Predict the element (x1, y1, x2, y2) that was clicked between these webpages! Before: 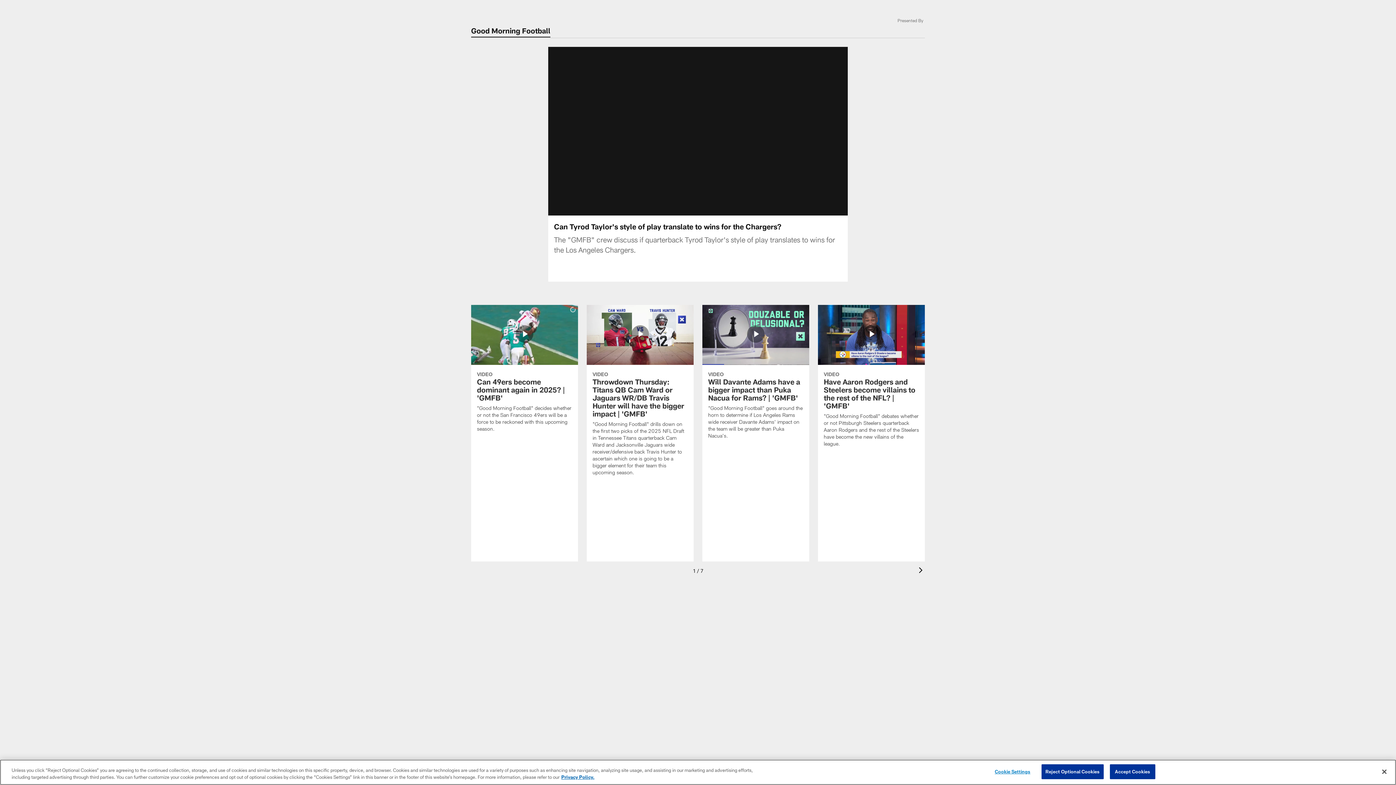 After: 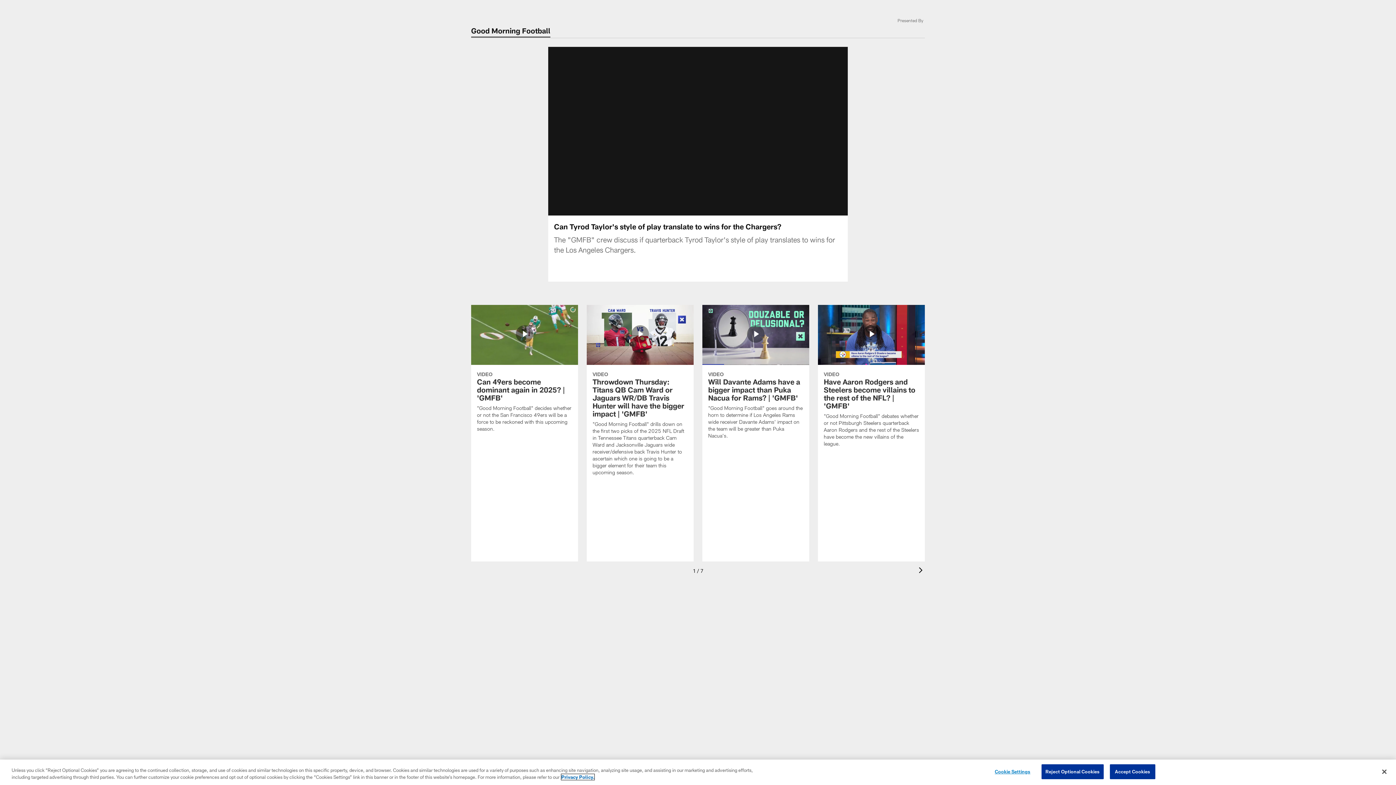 Action: label: More information about privacy policy, opens in a new tab, opens in a new tab bbox: (561, 774, 594, 780)